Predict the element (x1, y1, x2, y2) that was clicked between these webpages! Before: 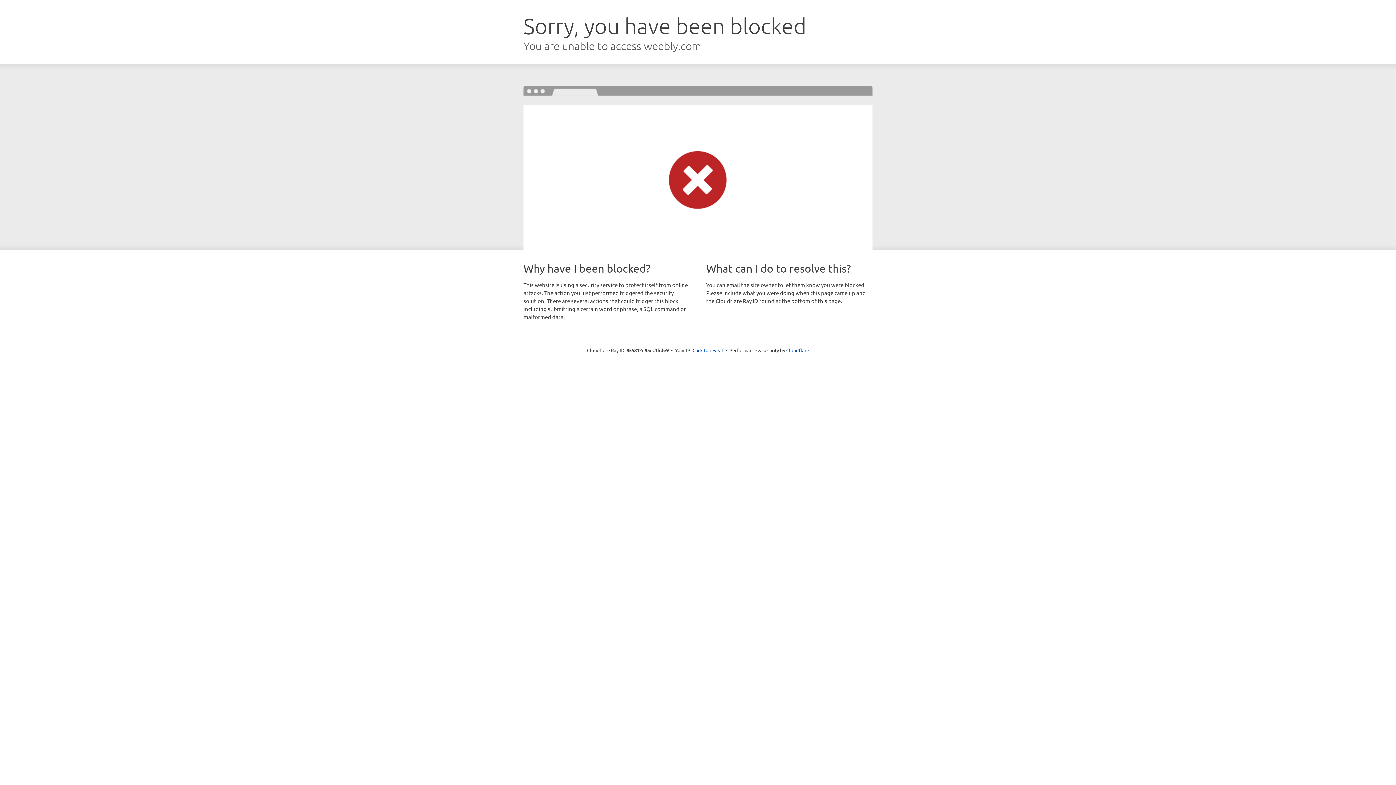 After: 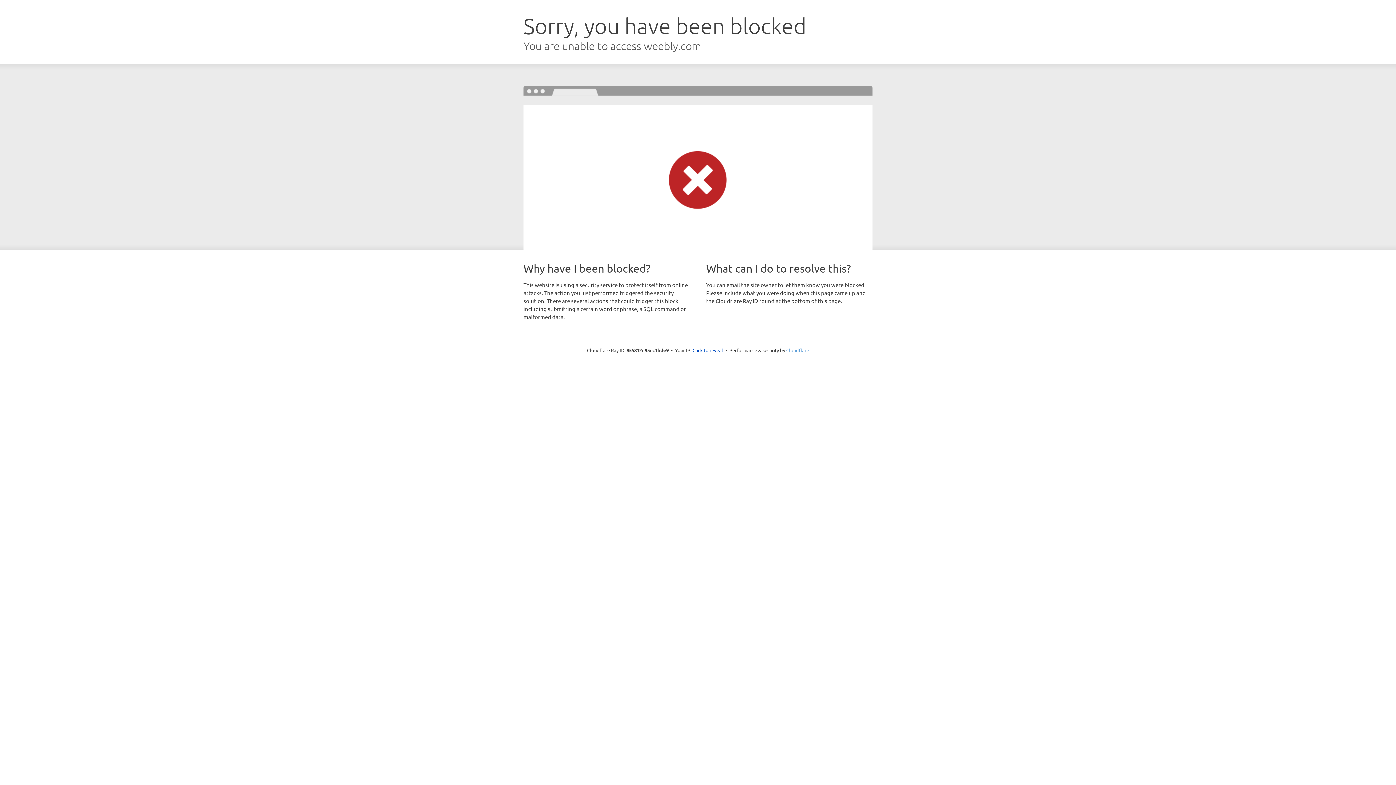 Action: bbox: (786, 347, 809, 353) label: Cloudflare